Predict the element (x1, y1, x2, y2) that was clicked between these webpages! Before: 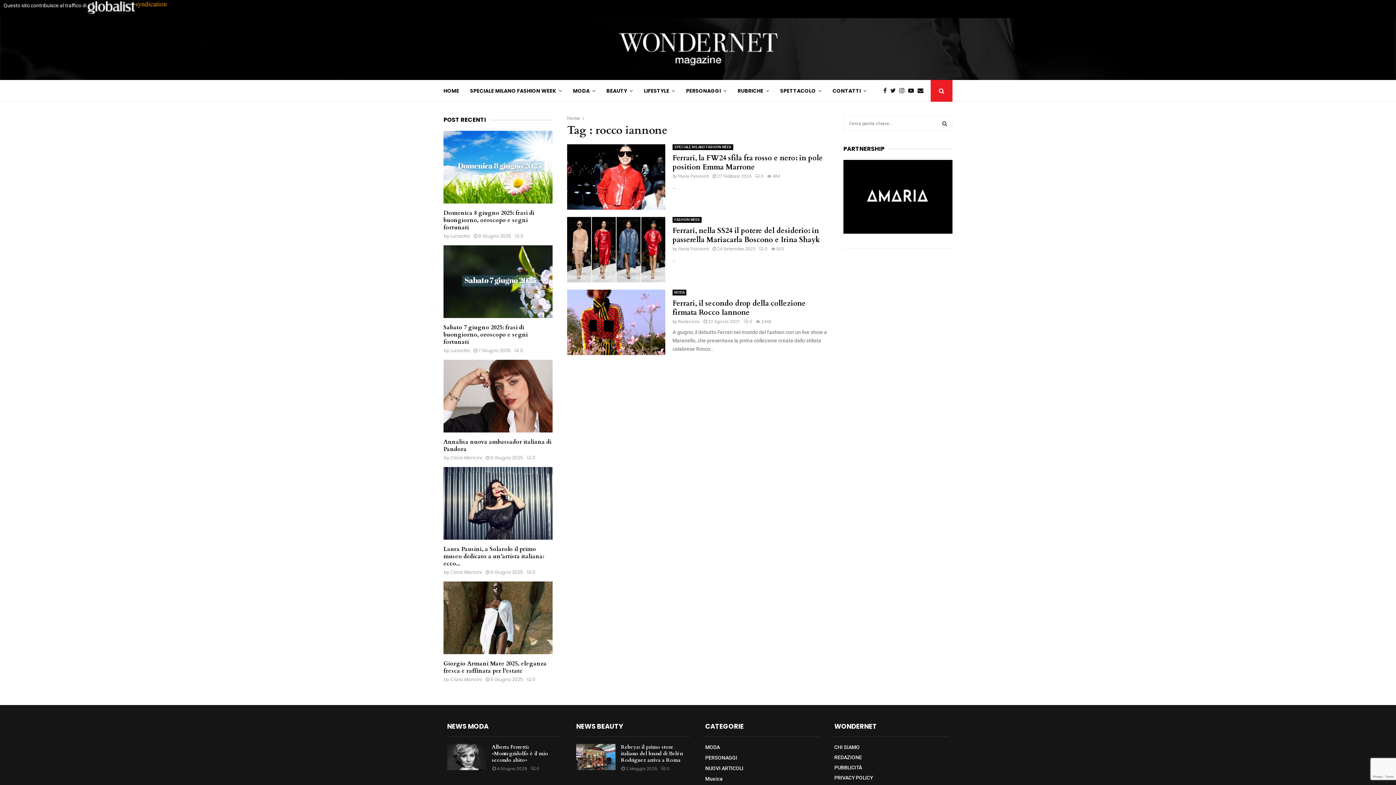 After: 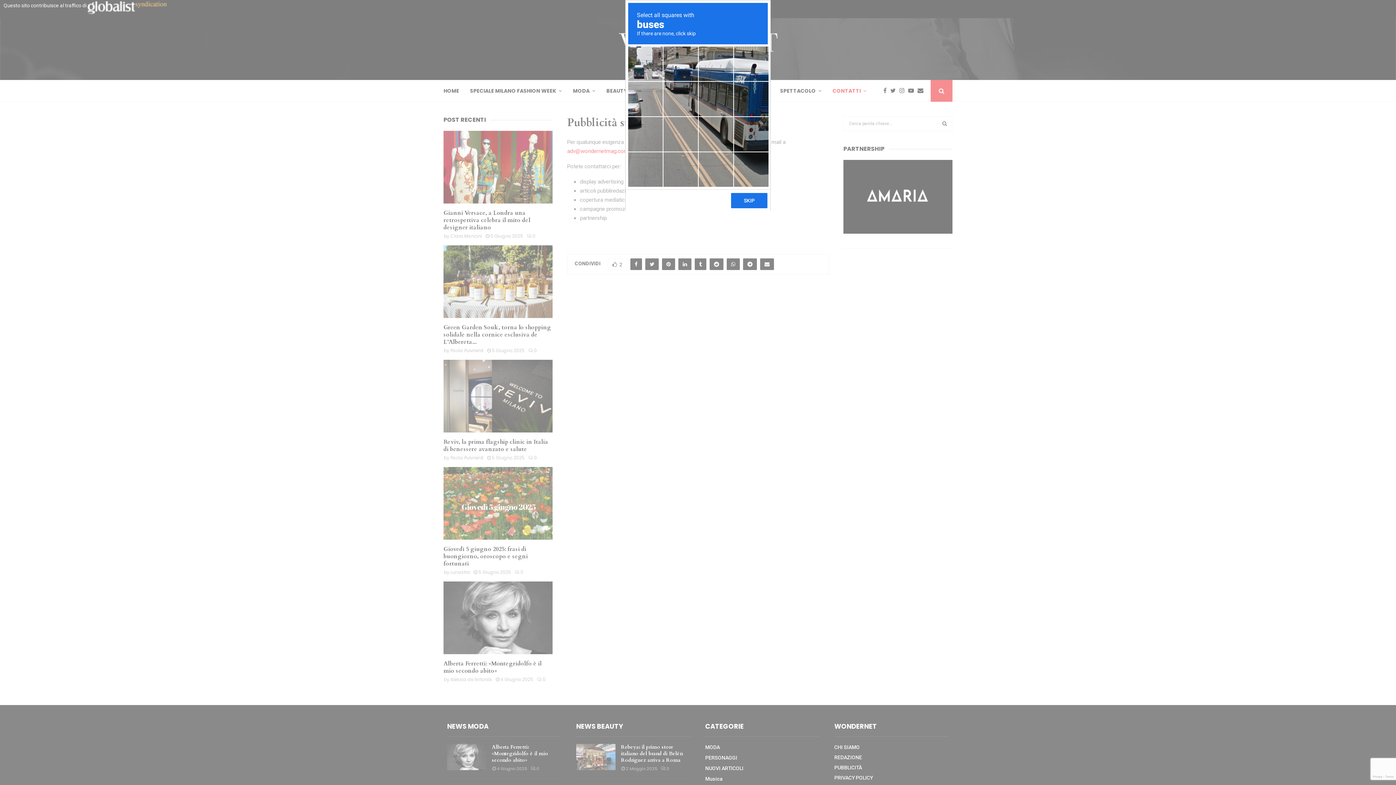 Action: label: PUBBLICITÀ bbox: (834, 762, 862, 773)